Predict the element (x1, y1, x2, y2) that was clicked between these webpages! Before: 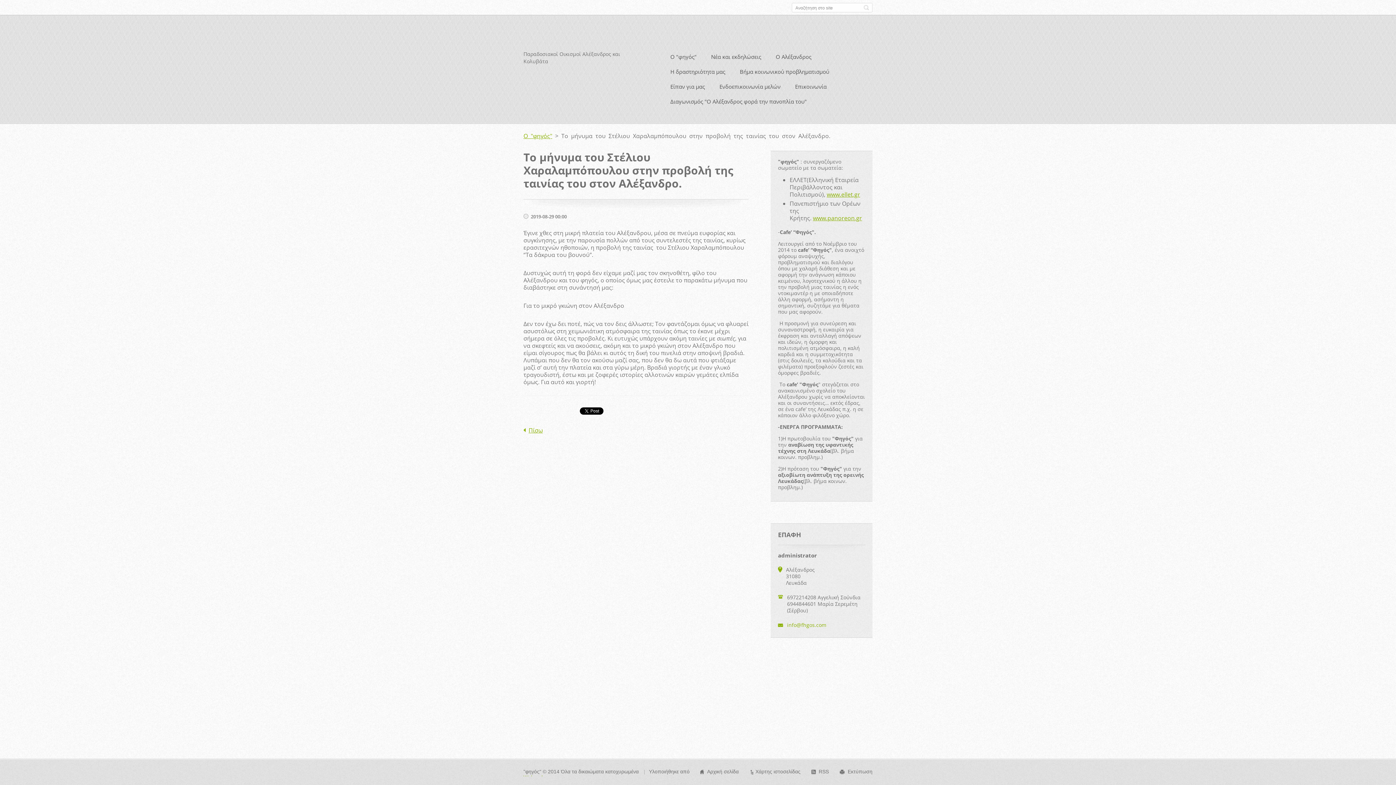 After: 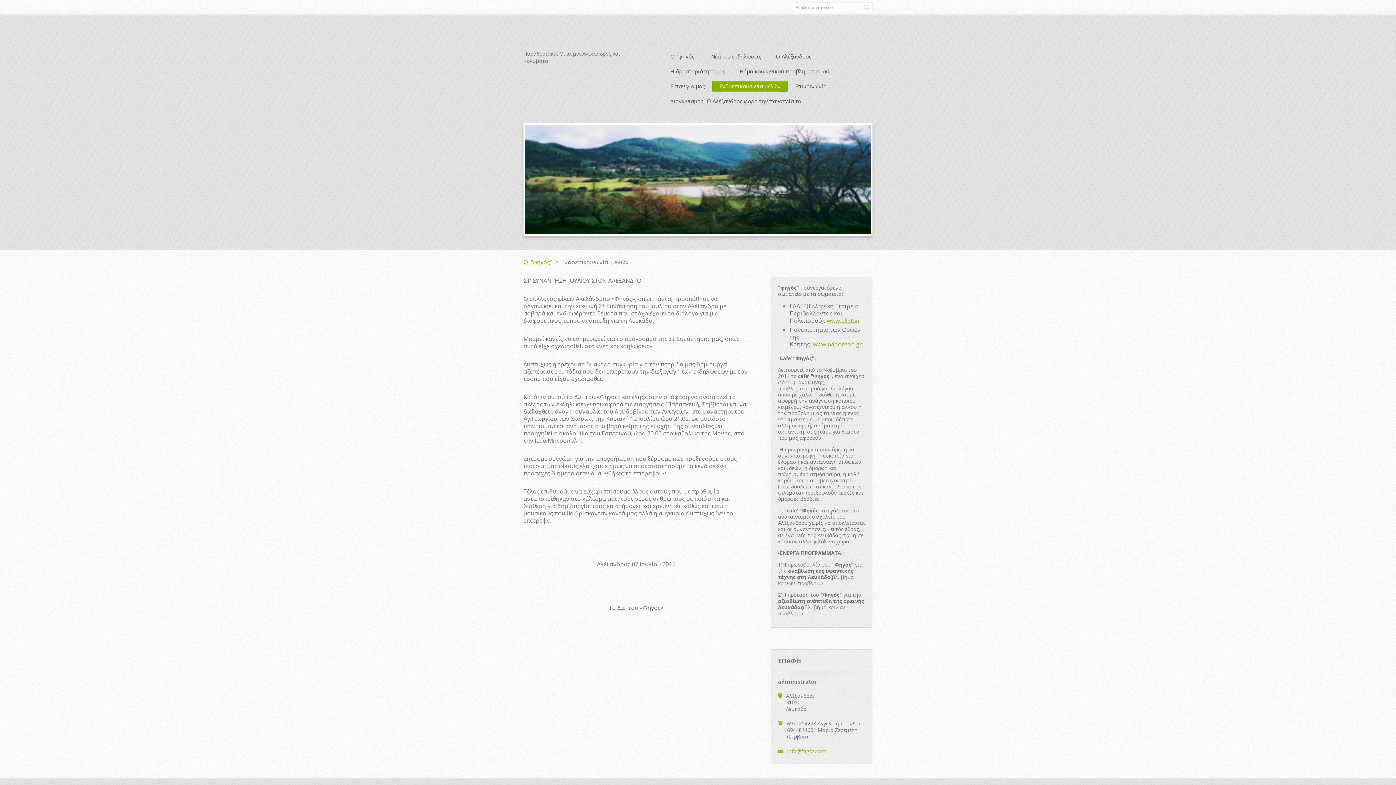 Action: bbox: (712, 81, 788, 94) label: Ενδοεπικοινωνία μελών